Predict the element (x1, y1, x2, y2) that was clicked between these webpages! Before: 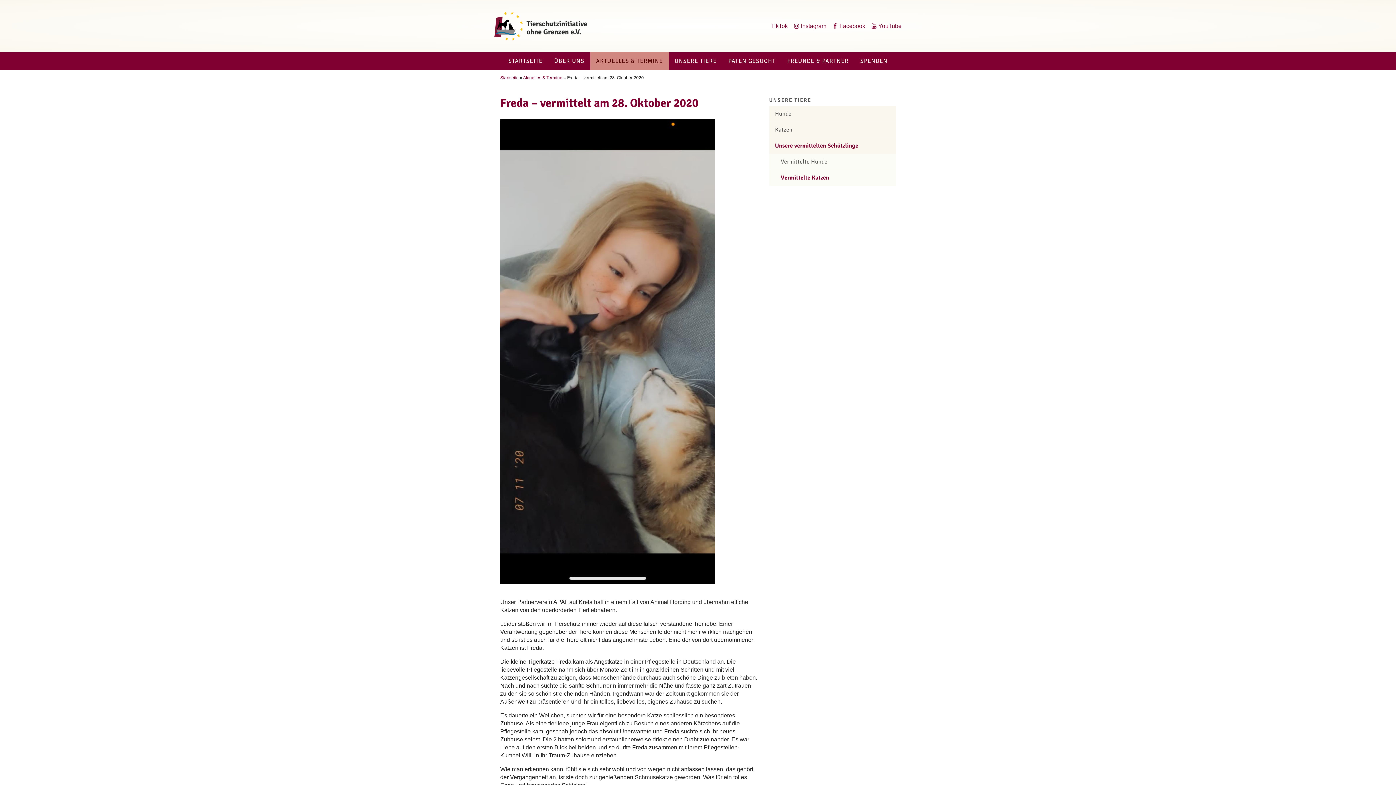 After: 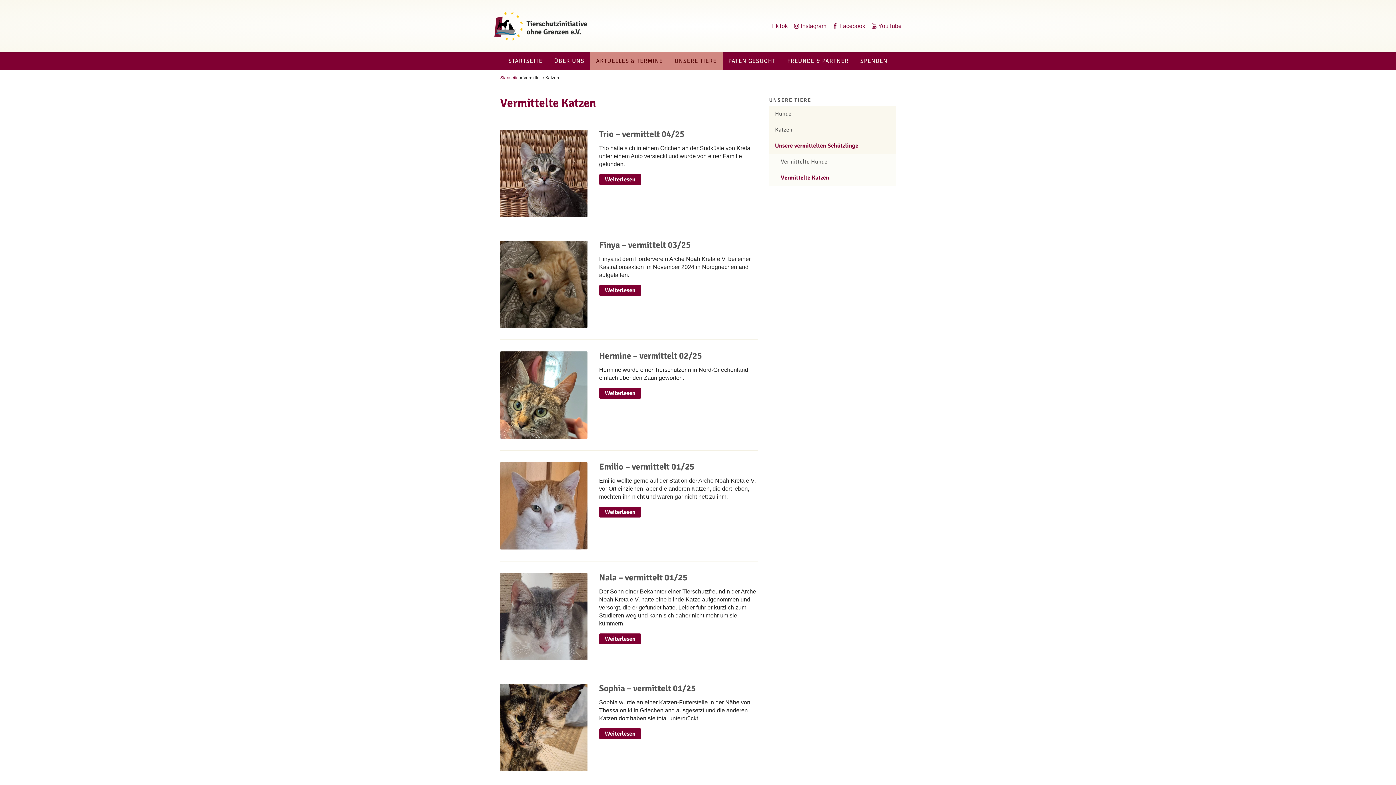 Action: bbox: (769, 170, 895, 186) label: Vermittelte Katzen